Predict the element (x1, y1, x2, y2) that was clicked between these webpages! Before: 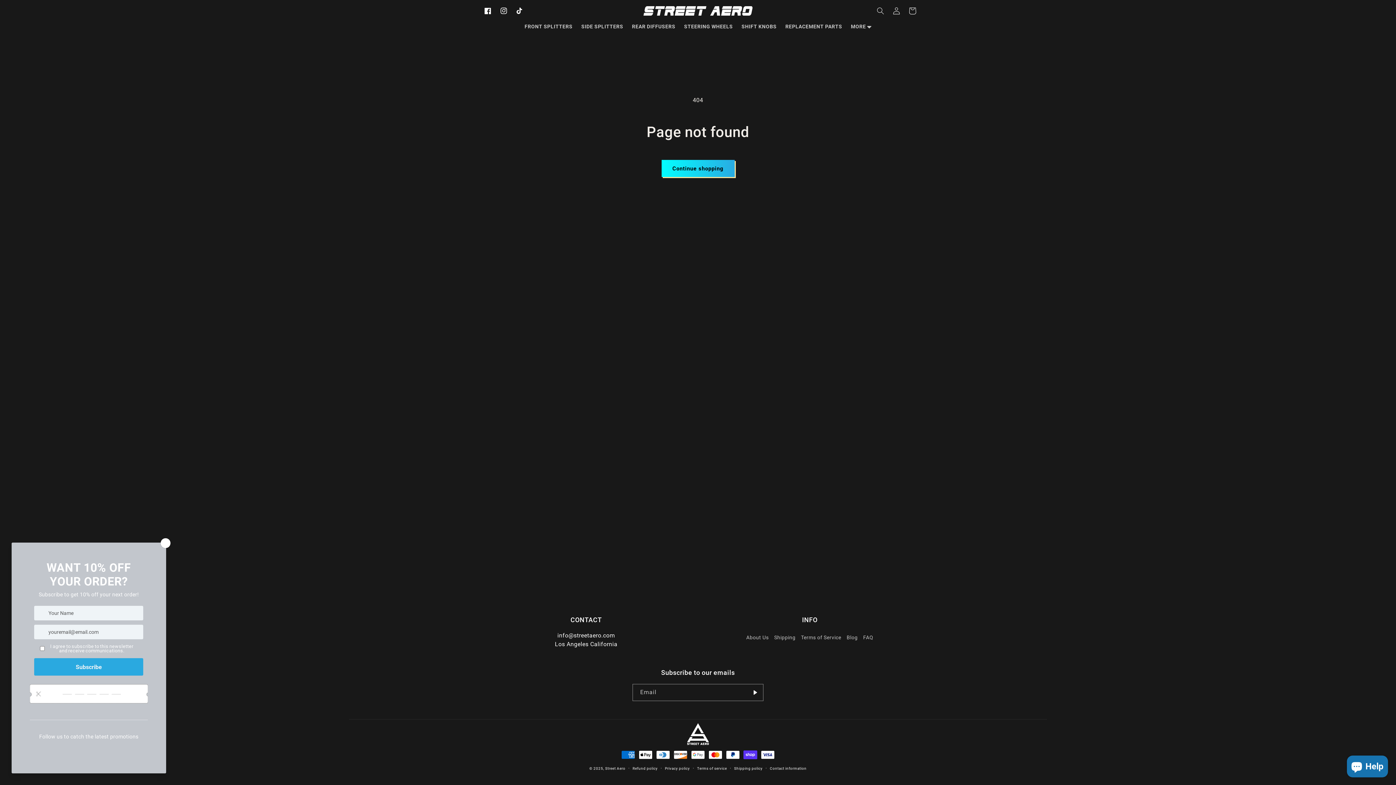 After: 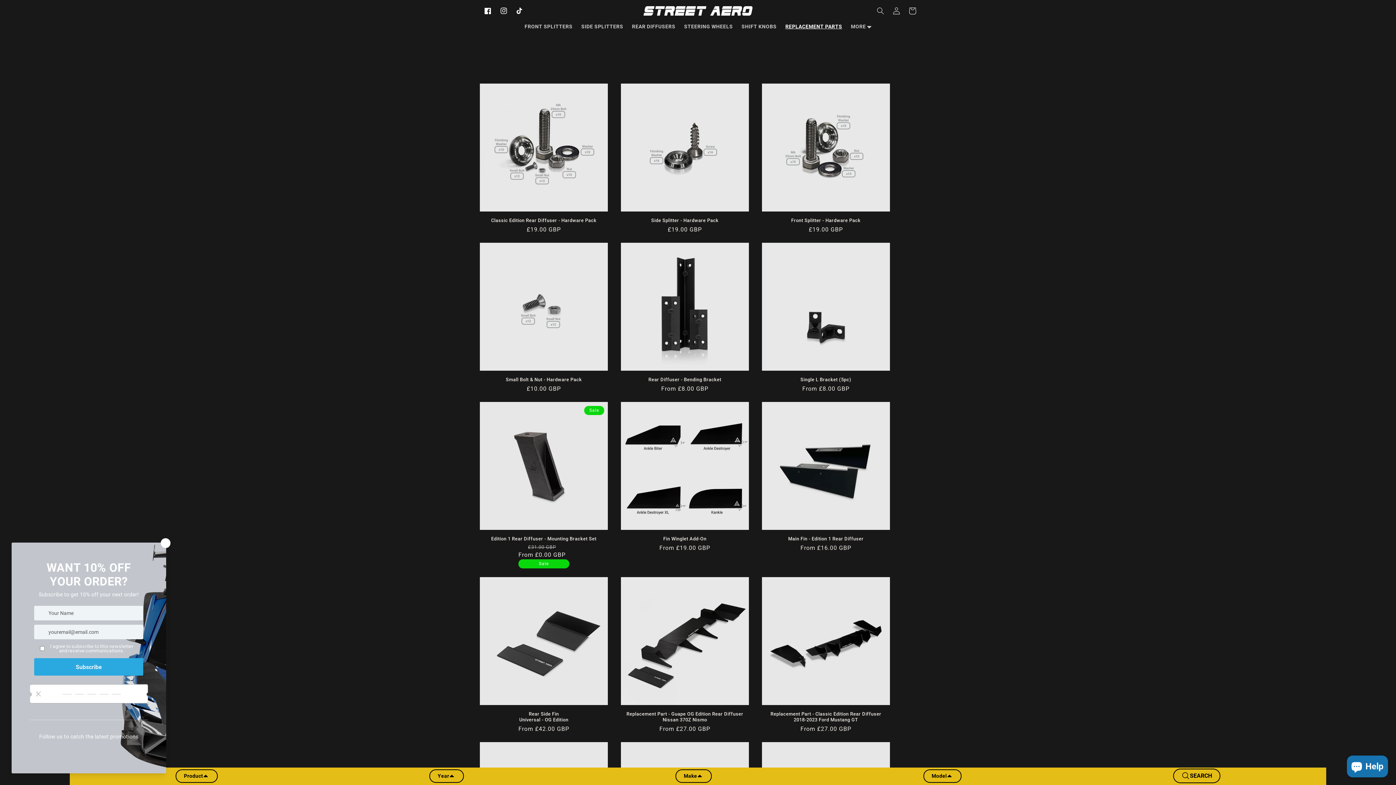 Action: bbox: (781, 18, 846, 34) label: REPLACEMENT PARTS